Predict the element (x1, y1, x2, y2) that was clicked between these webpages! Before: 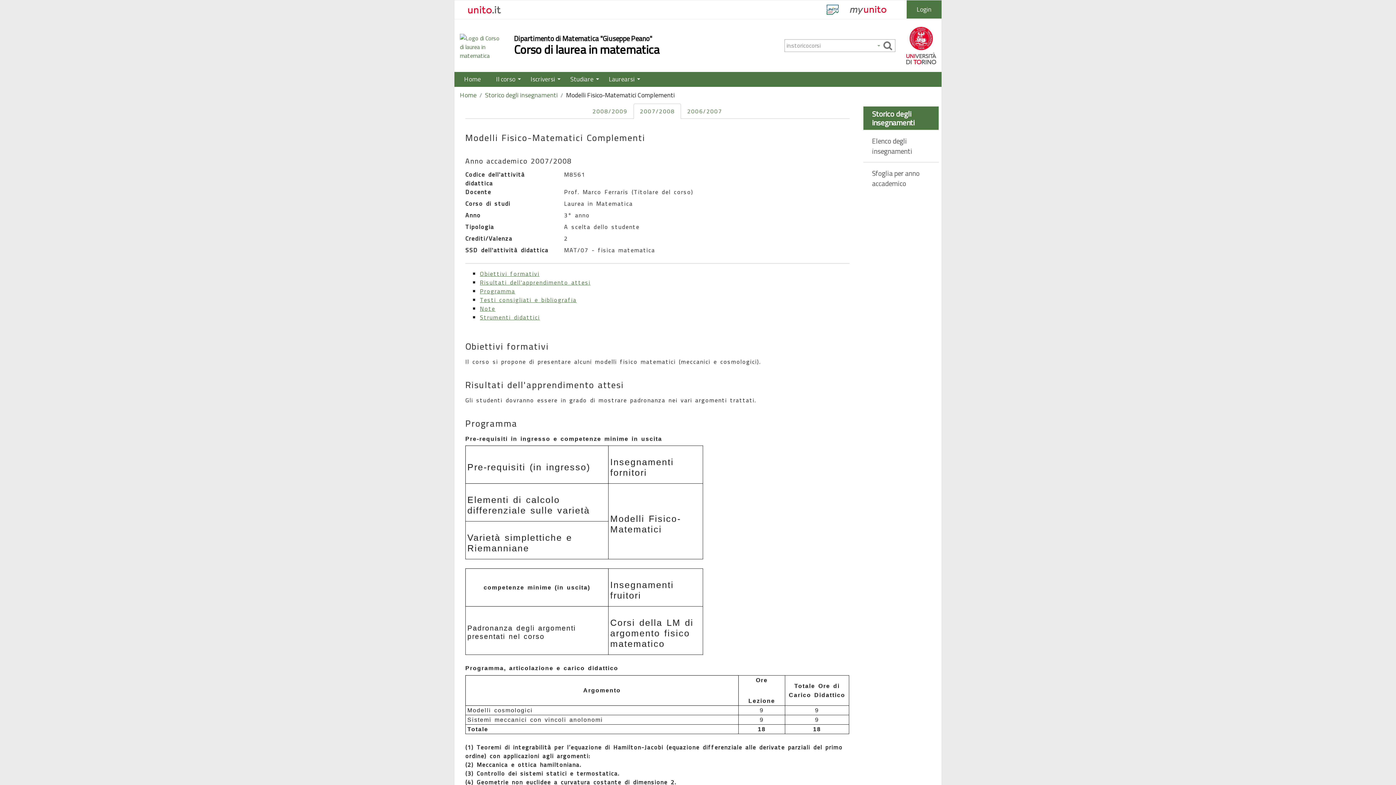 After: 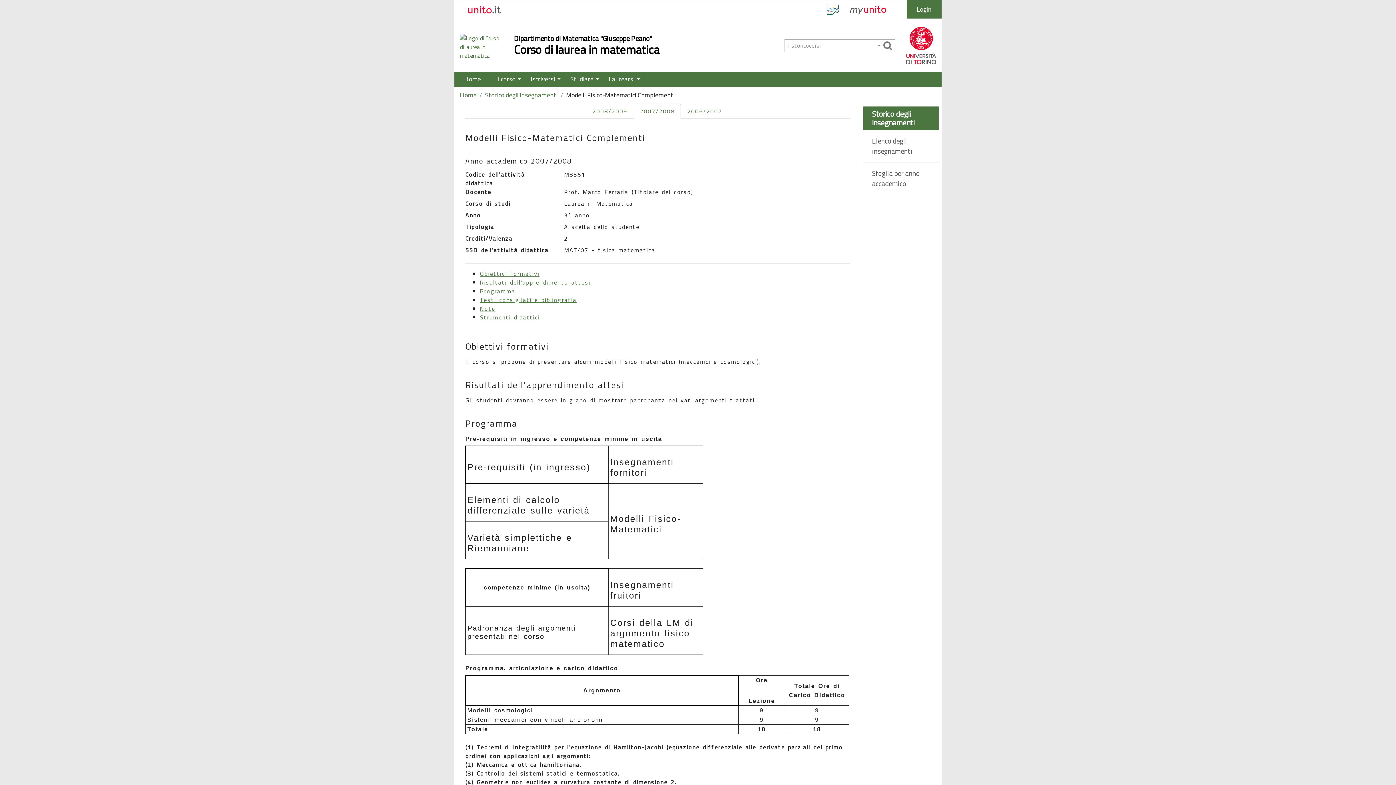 Action: label: Programma bbox: (480, 286, 515, 295)